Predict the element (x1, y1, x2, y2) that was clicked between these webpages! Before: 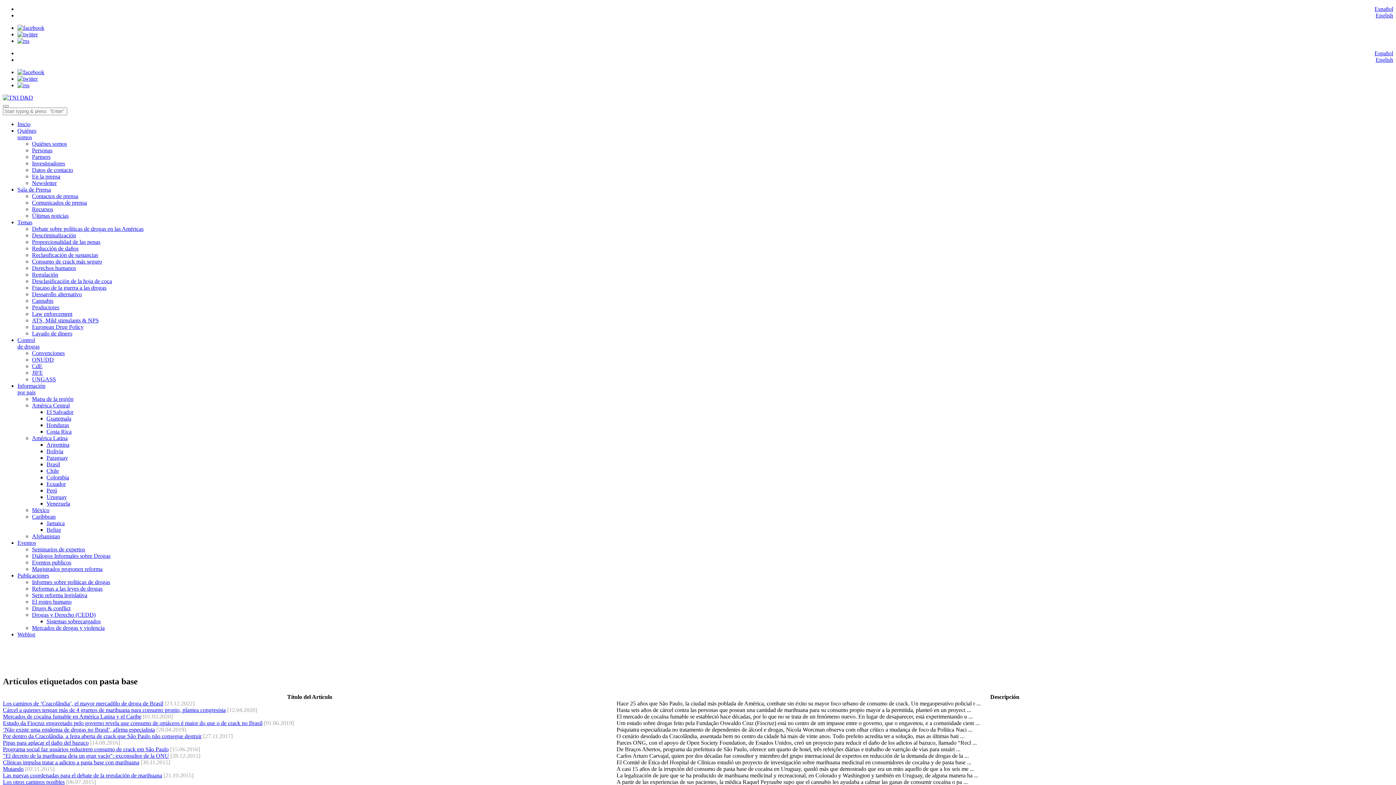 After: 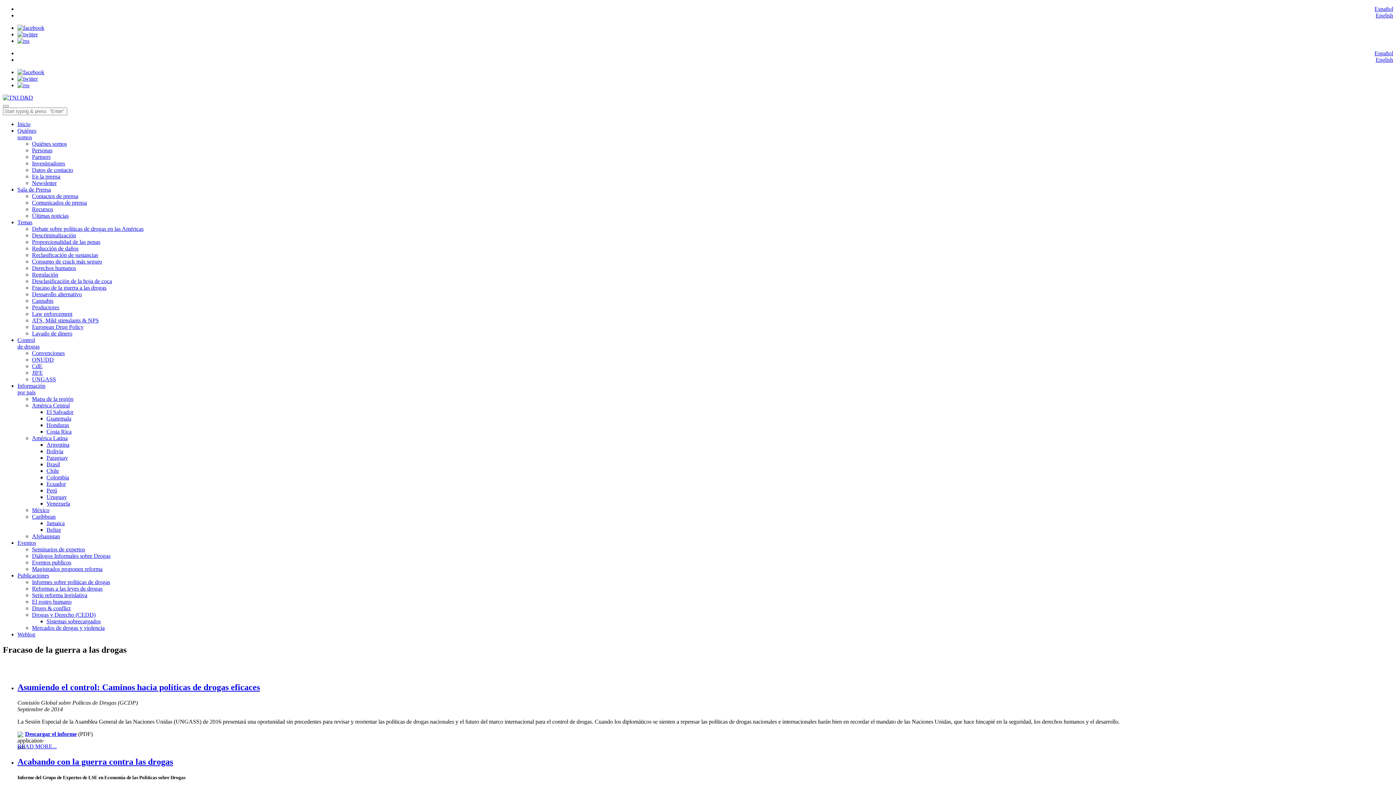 Action: bbox: (32, 284, 106, 290) label: Fracaso de la guerra a las drogas